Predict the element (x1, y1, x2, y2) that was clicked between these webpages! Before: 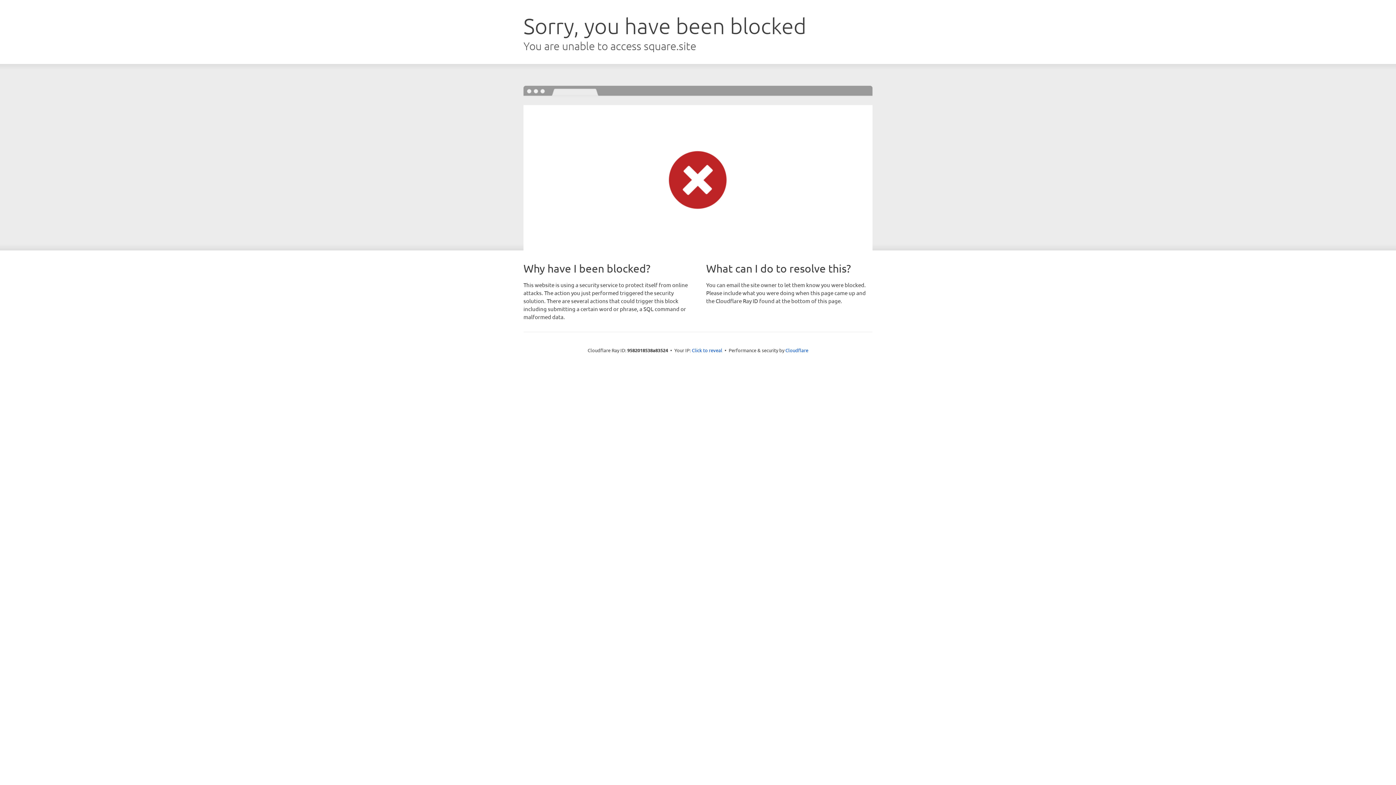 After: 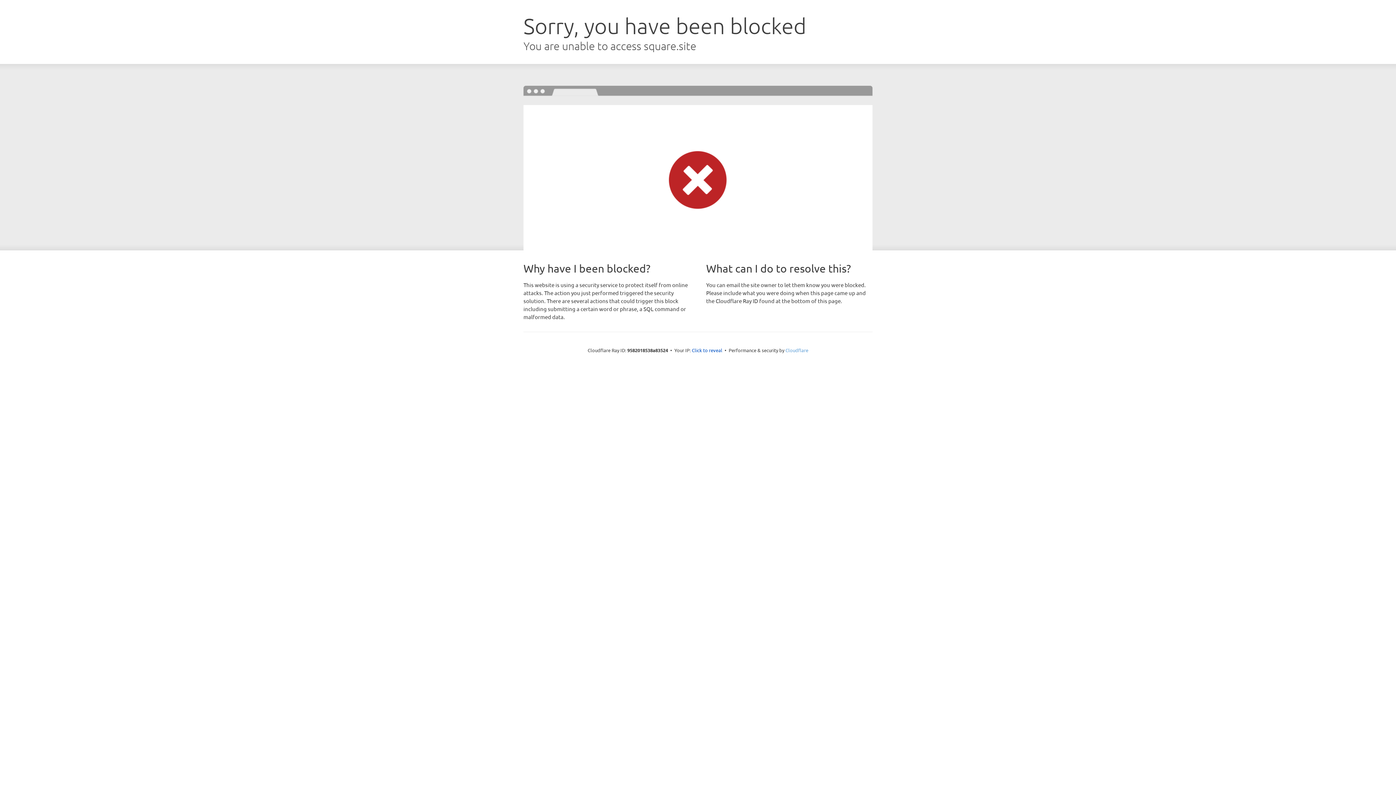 Action: bbox: (785, 347, 808, 353) label: Cloudflare